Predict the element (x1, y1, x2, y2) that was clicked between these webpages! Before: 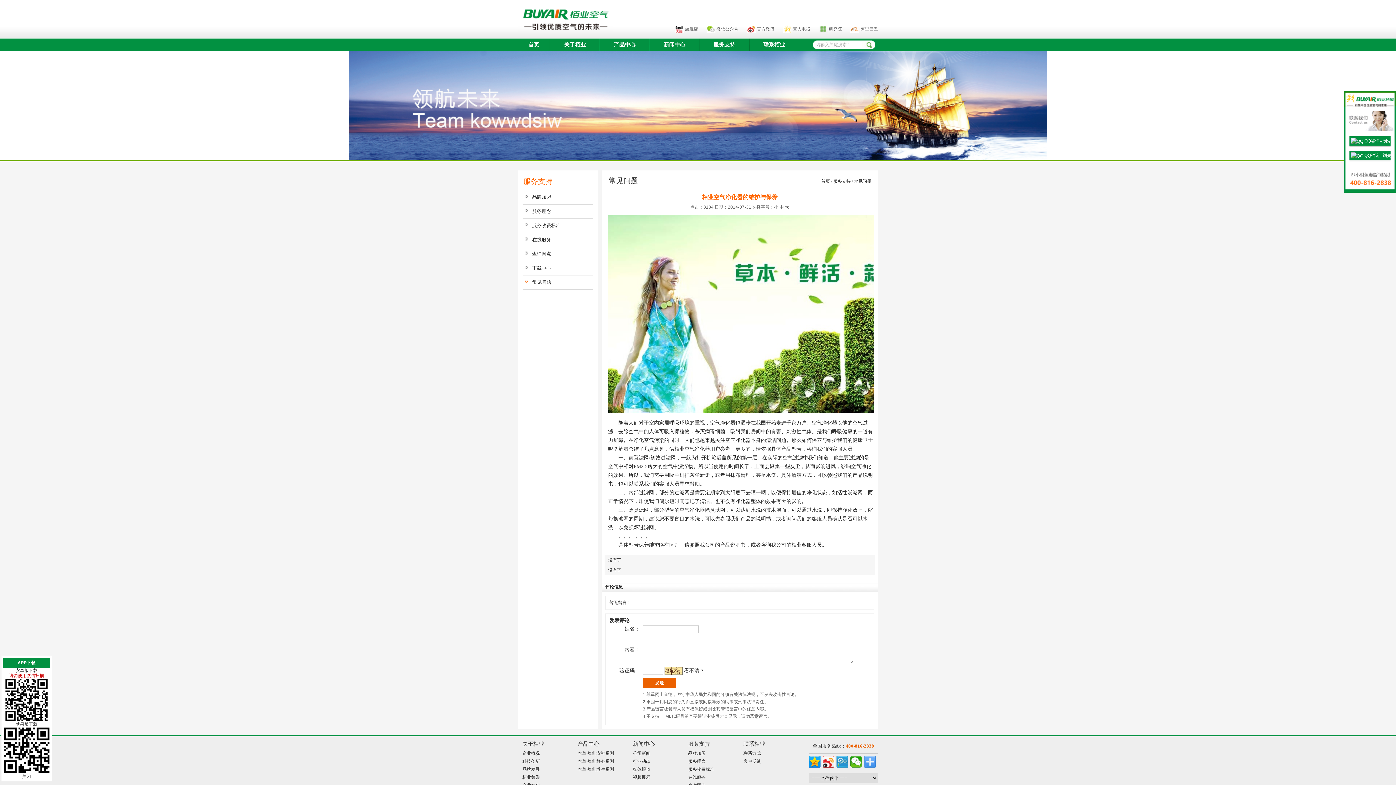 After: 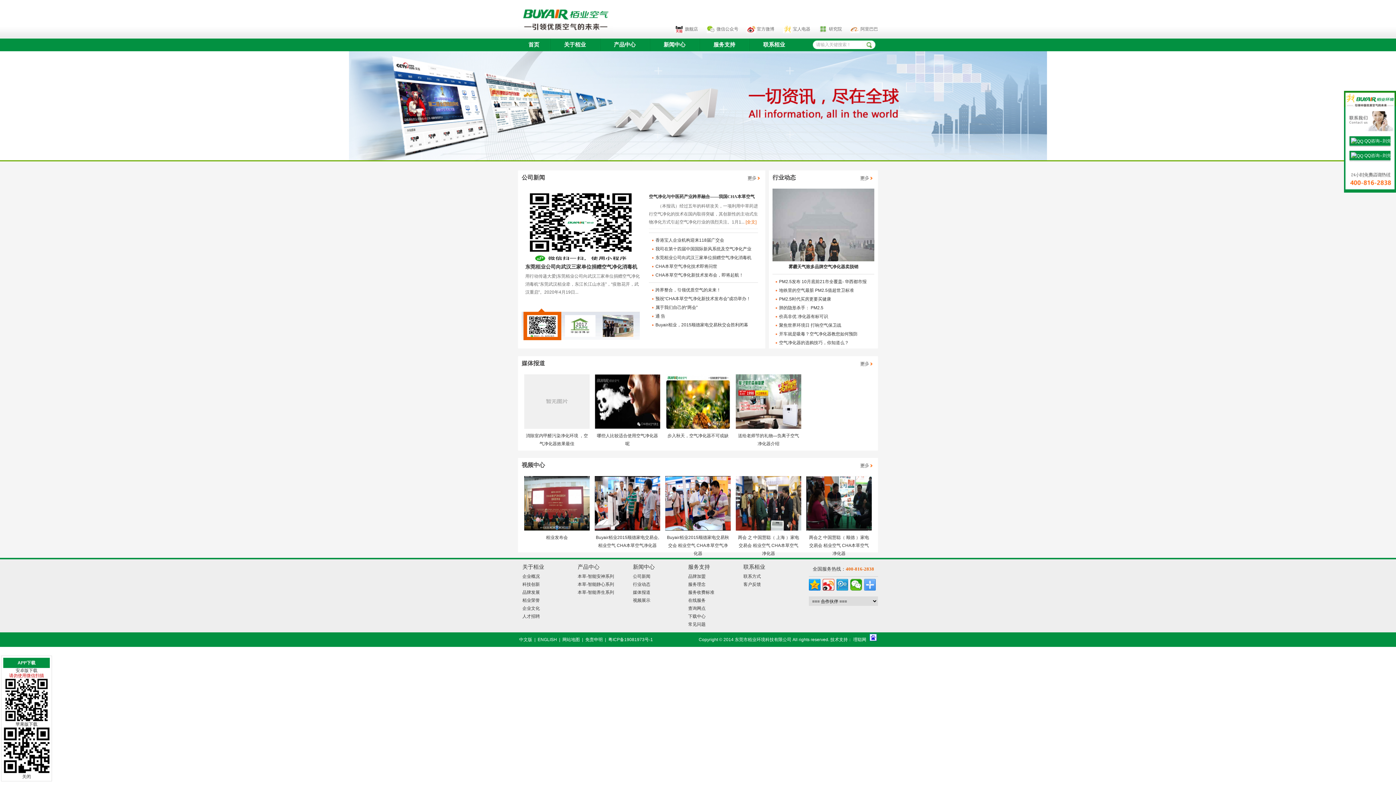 Action: bbox: (633, 741, 654, 747) label: 新闻中心